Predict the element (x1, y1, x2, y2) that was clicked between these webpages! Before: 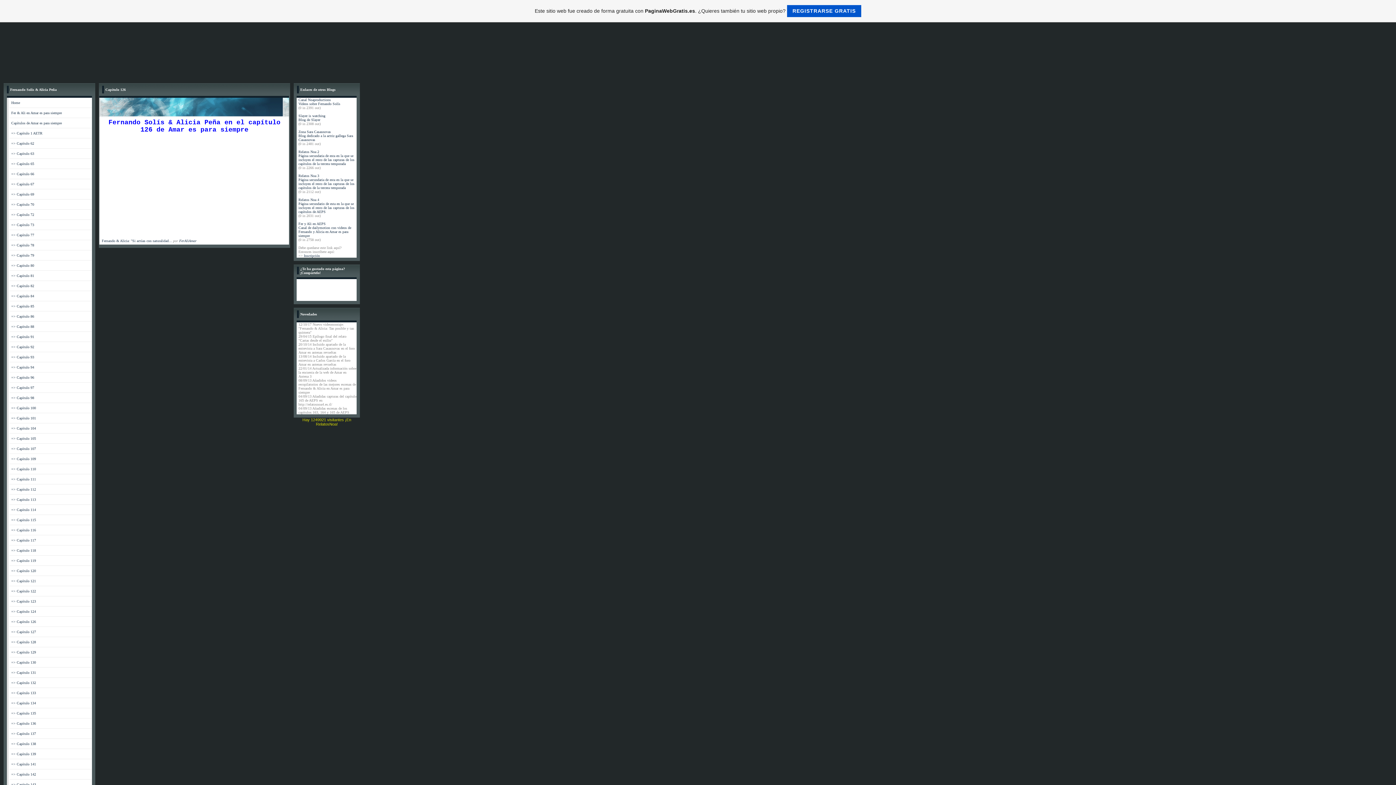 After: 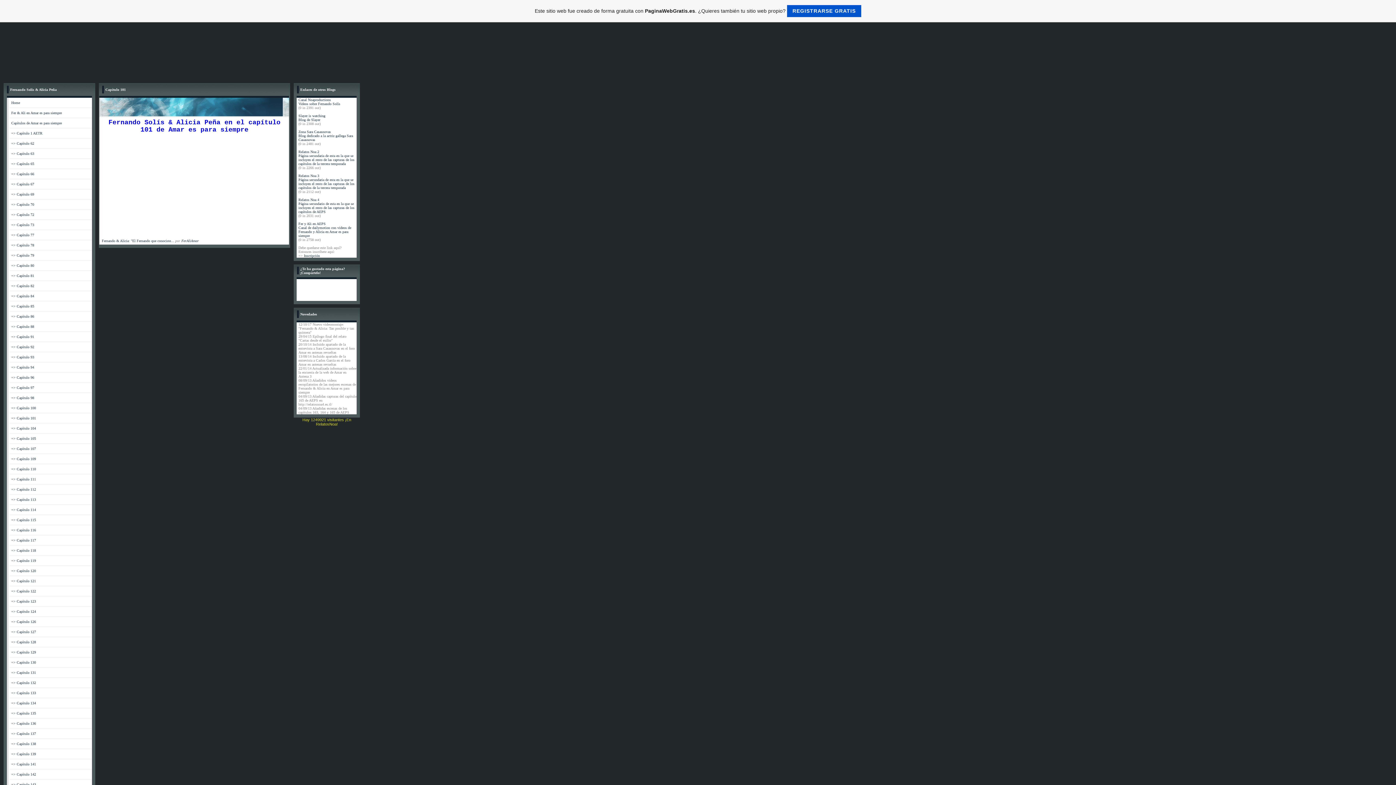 Action: bbox: (11, 416, 36, 420) label: => Capítulo 101